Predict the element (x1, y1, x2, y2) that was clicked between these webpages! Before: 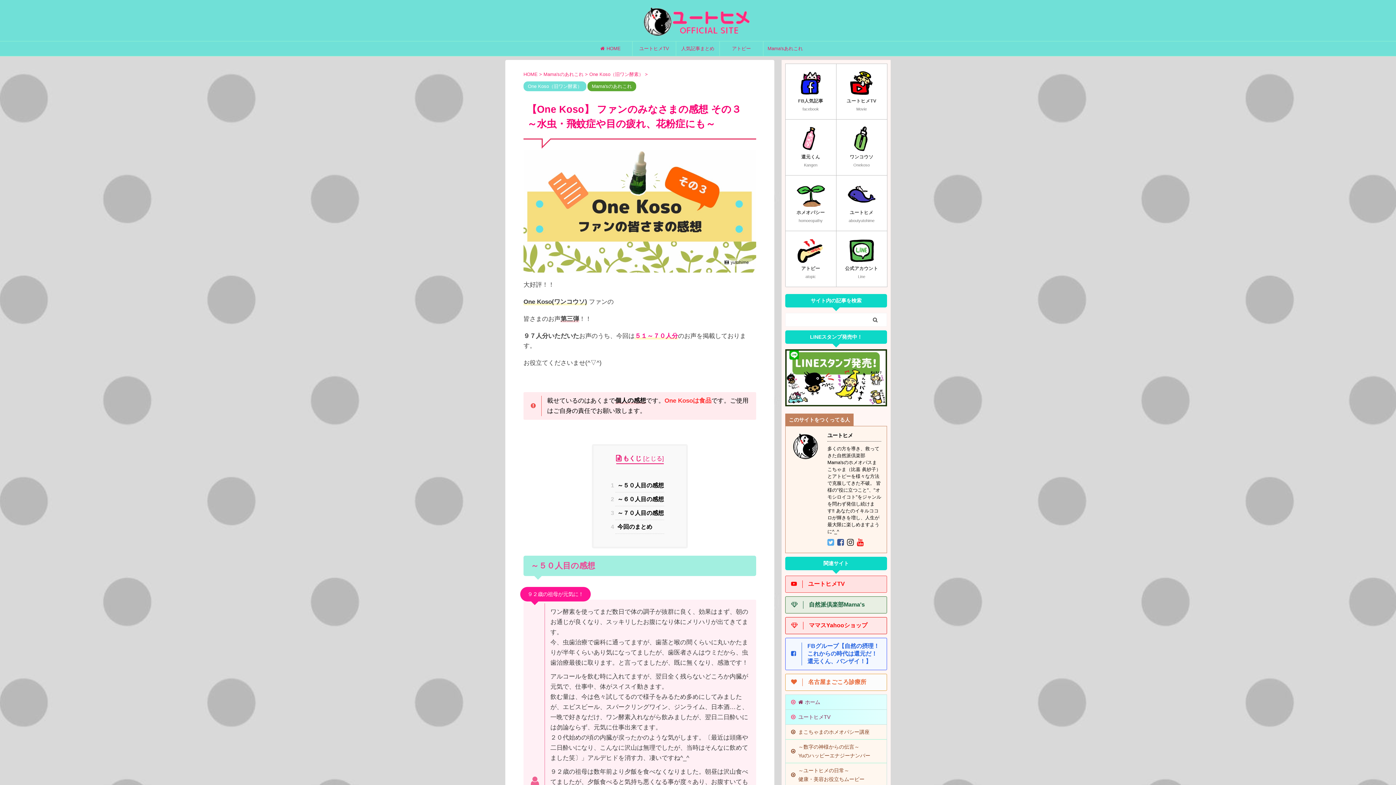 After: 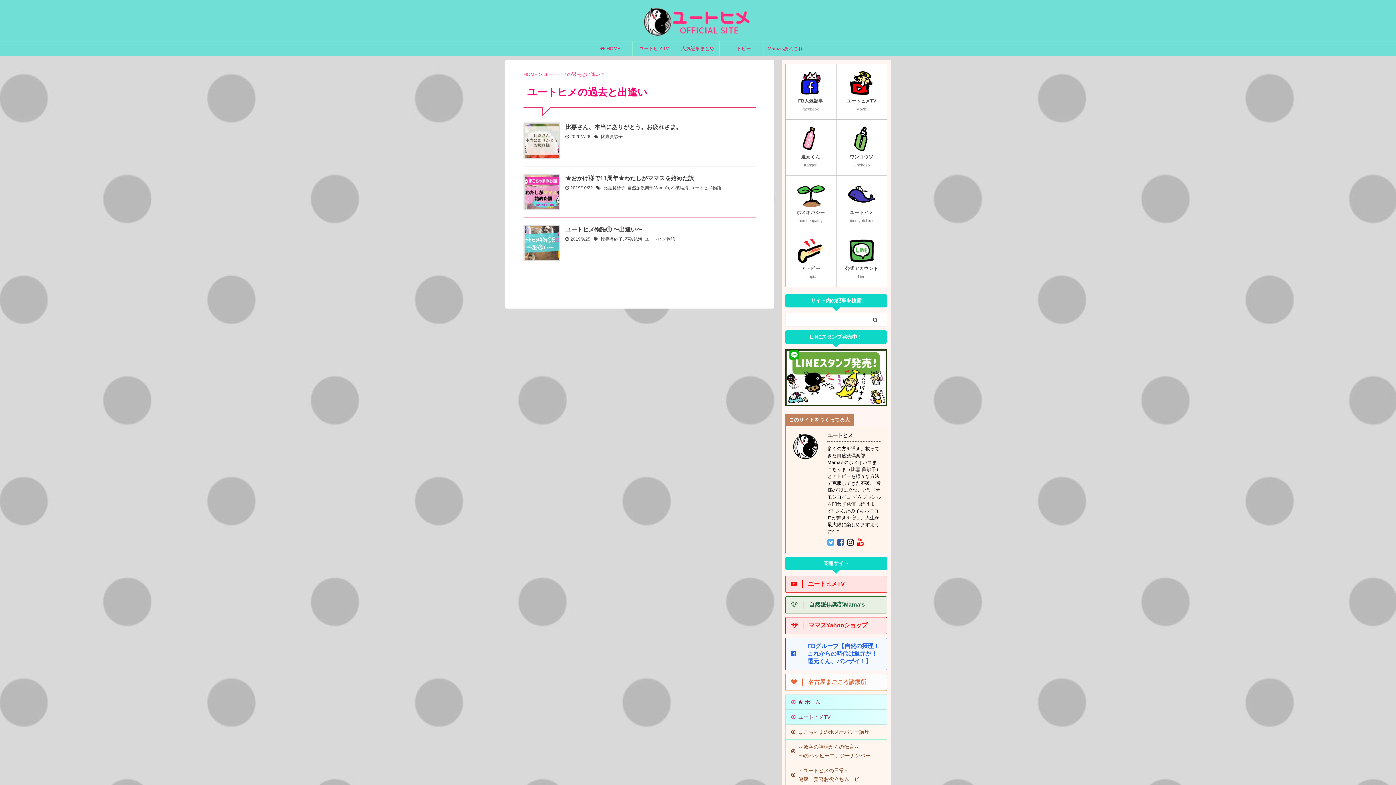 Action: bbox: (836, 175, 887, 231) label: ユートヒメ

aboutyutohime